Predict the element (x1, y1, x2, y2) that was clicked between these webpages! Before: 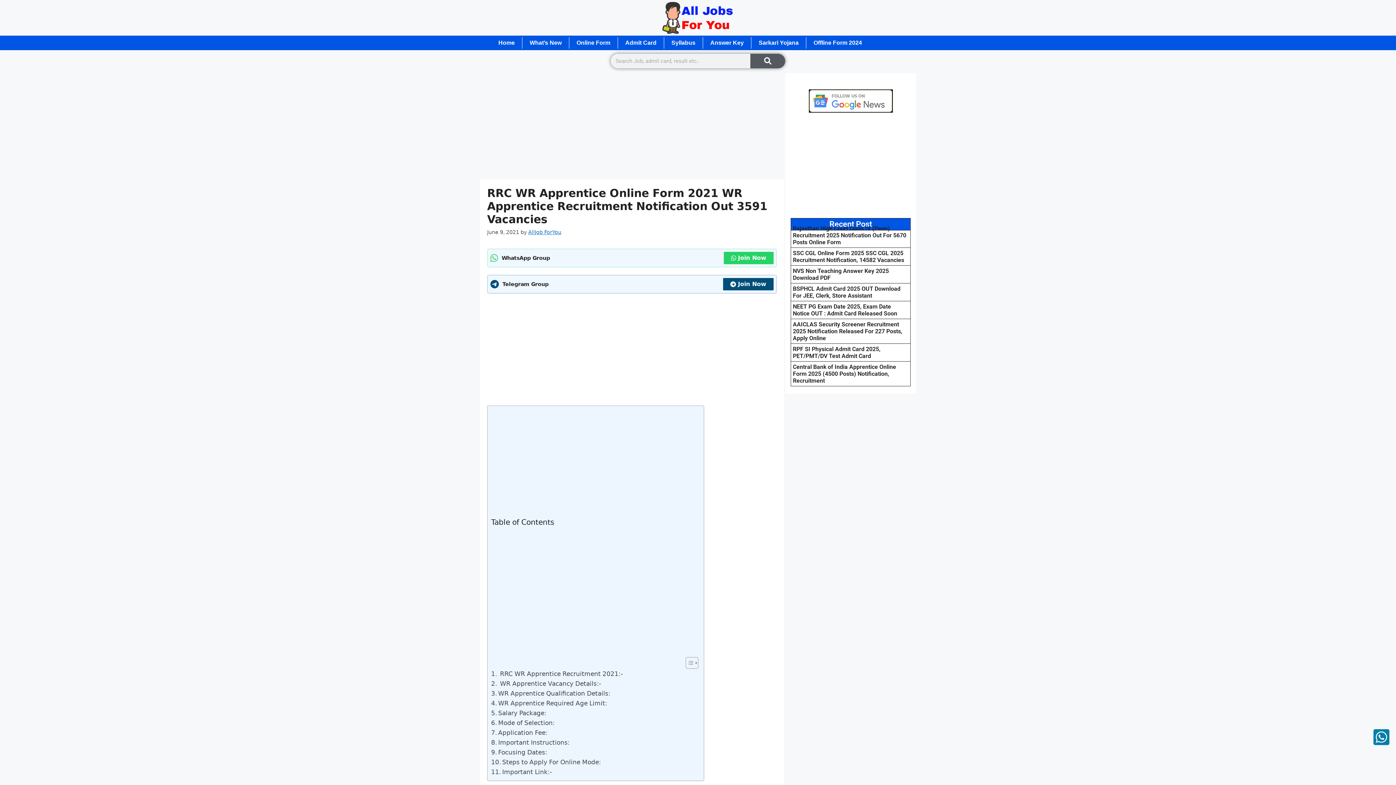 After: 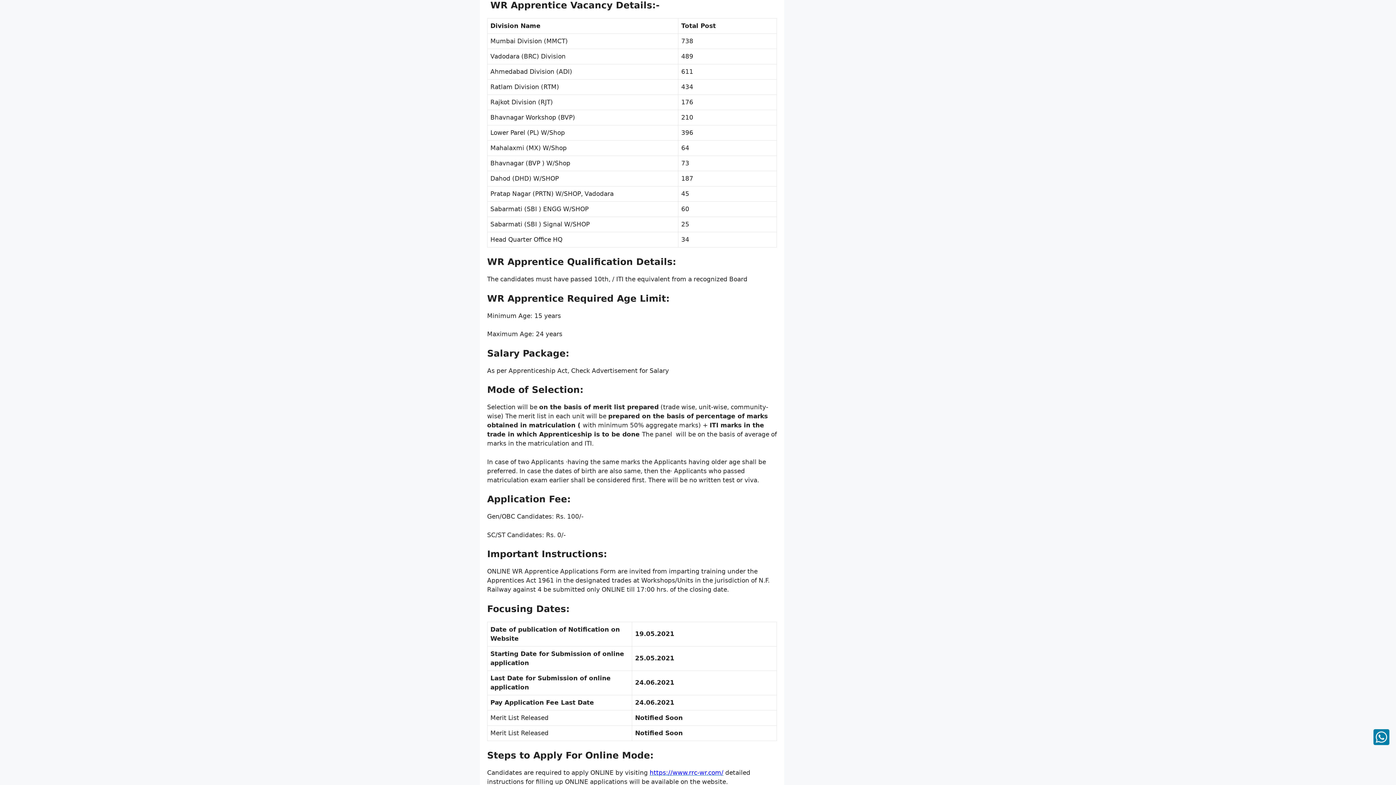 Action: bbox: (491, 679, 601, 689) label:  WR Apprentice Vacancy Details:-